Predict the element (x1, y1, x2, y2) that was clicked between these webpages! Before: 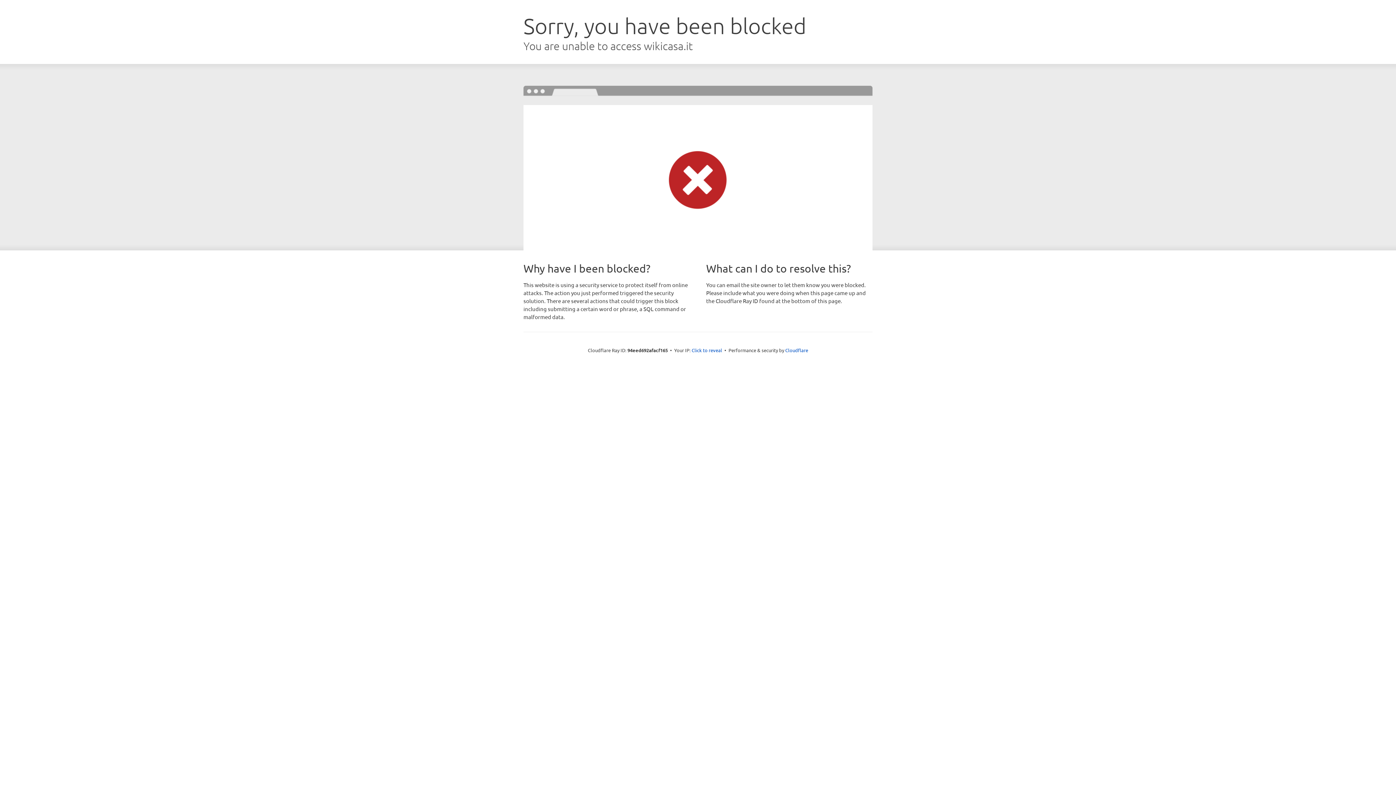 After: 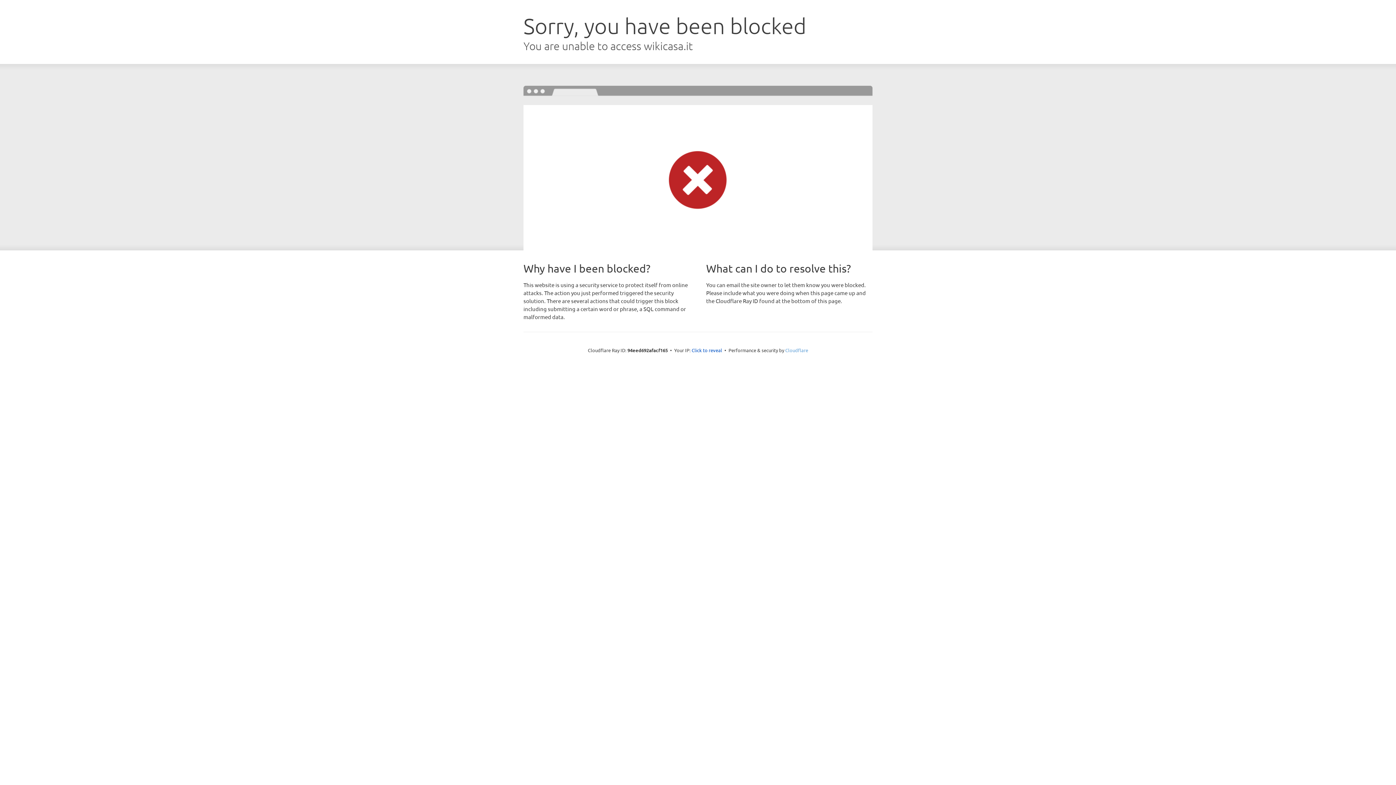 Action: bbox: (785, 347, 808, 353) label: Cloudflare